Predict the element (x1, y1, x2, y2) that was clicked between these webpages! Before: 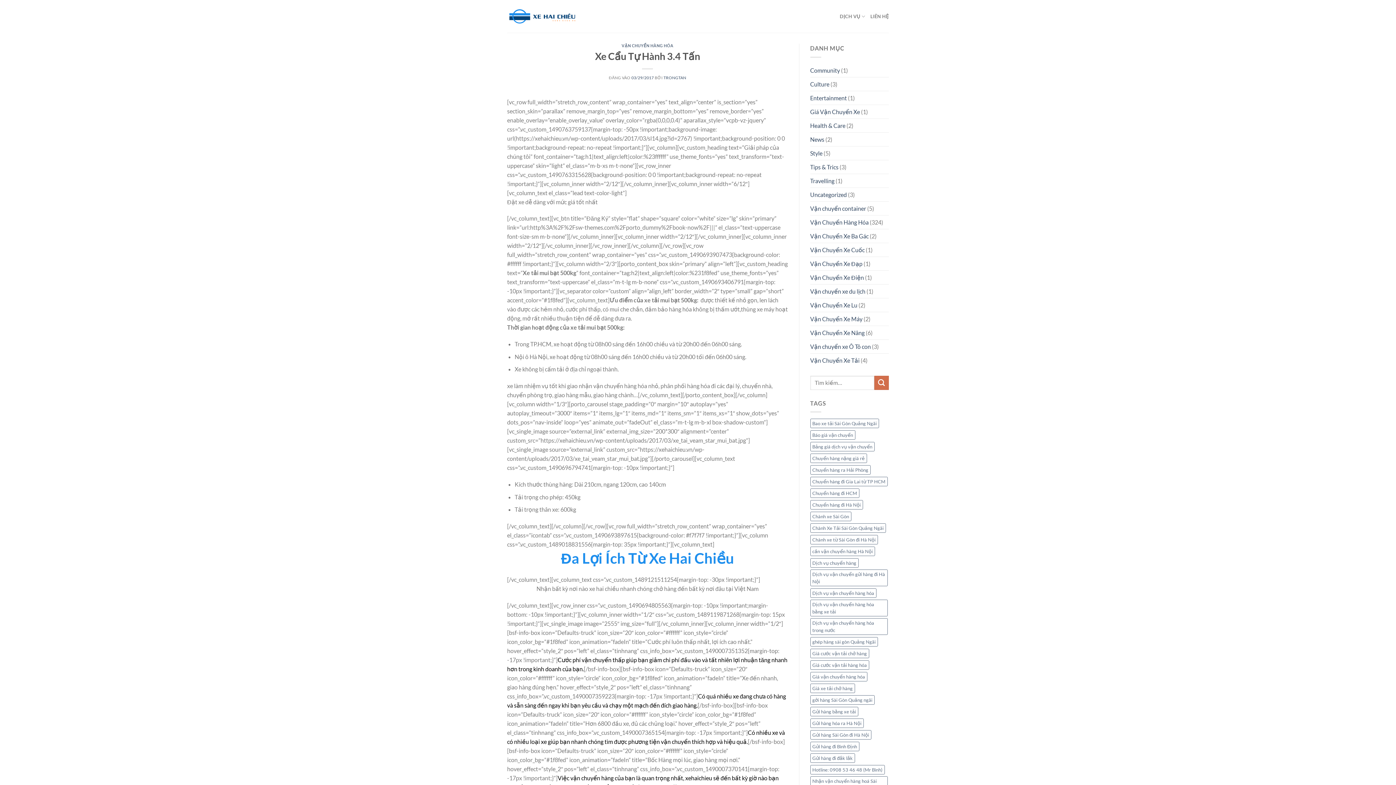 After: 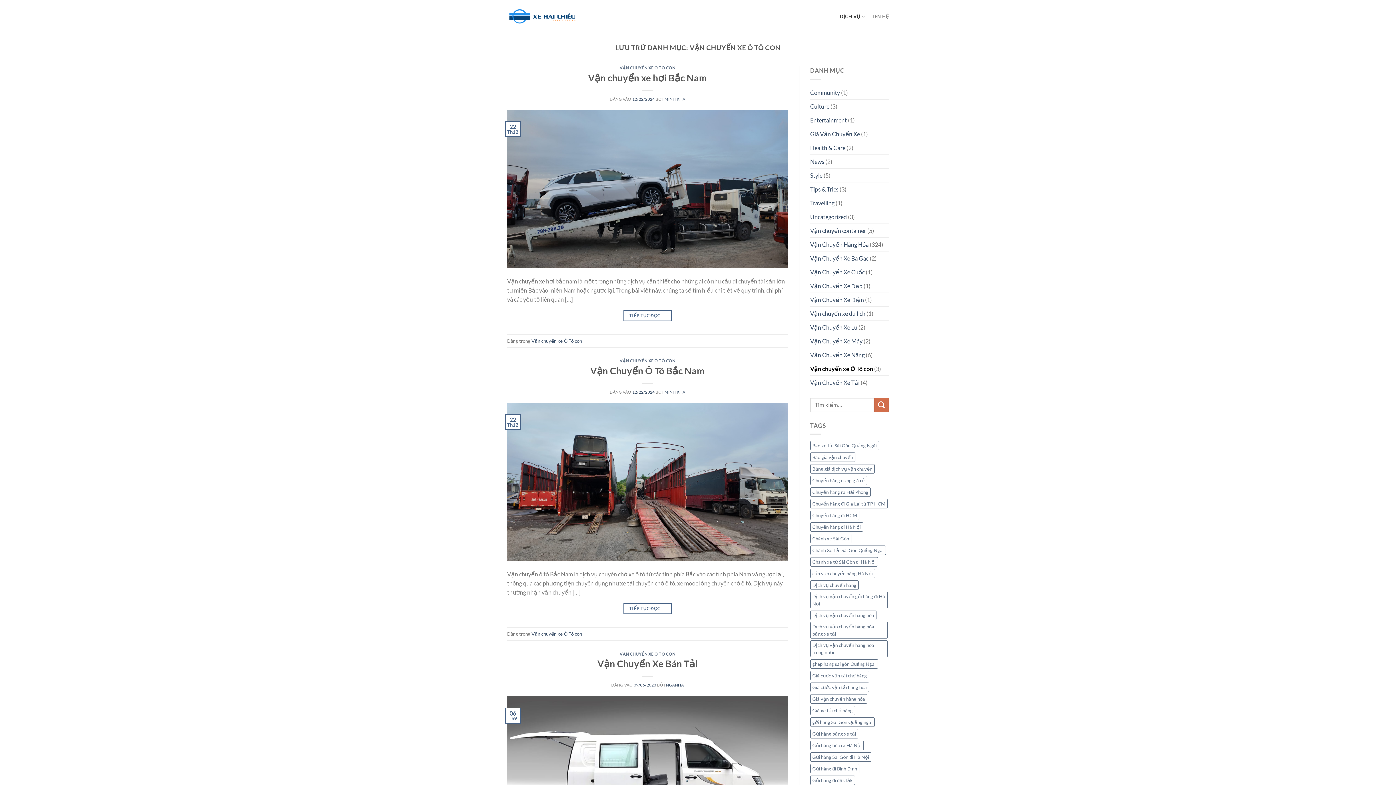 Action: label: Vận chuyển xe Ô Tô con bbox: (810, 339, 871, 353)